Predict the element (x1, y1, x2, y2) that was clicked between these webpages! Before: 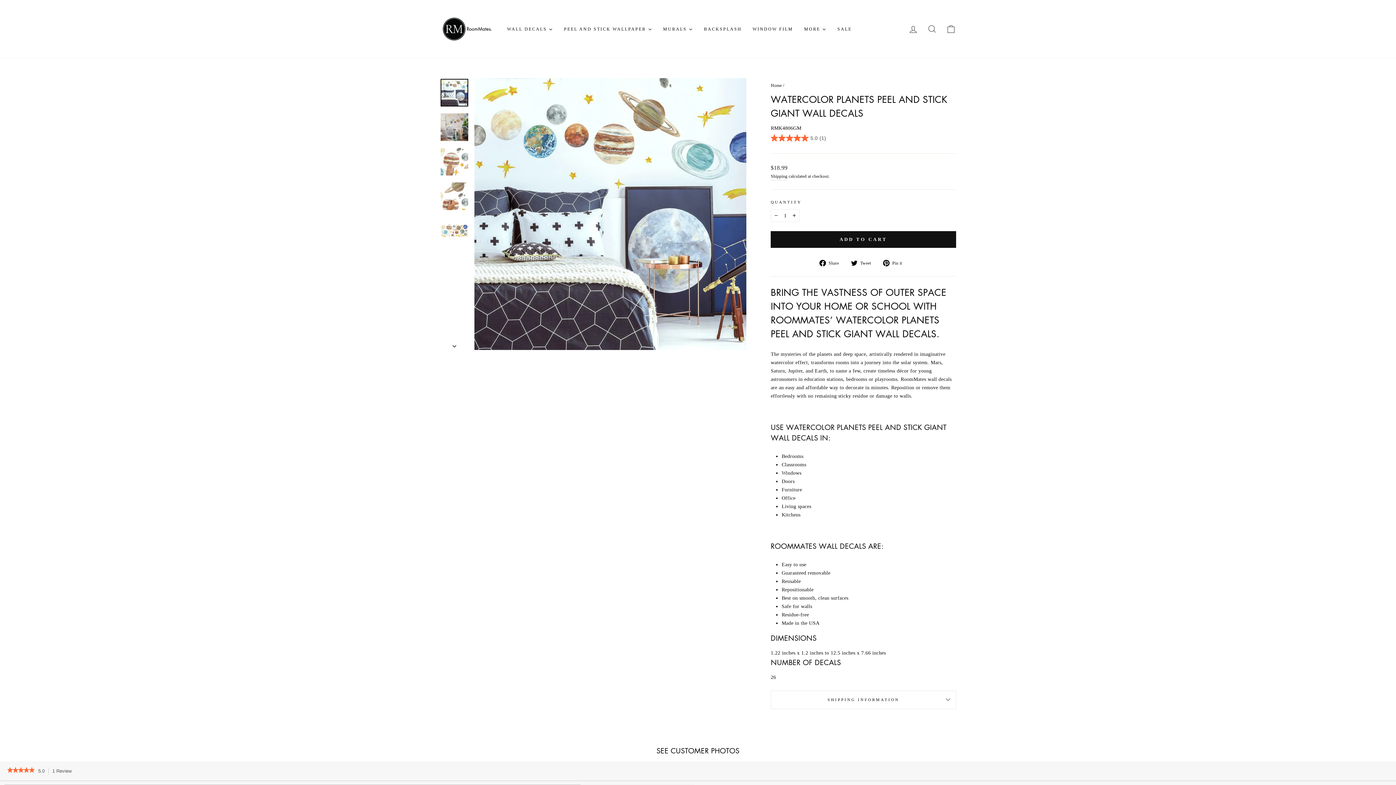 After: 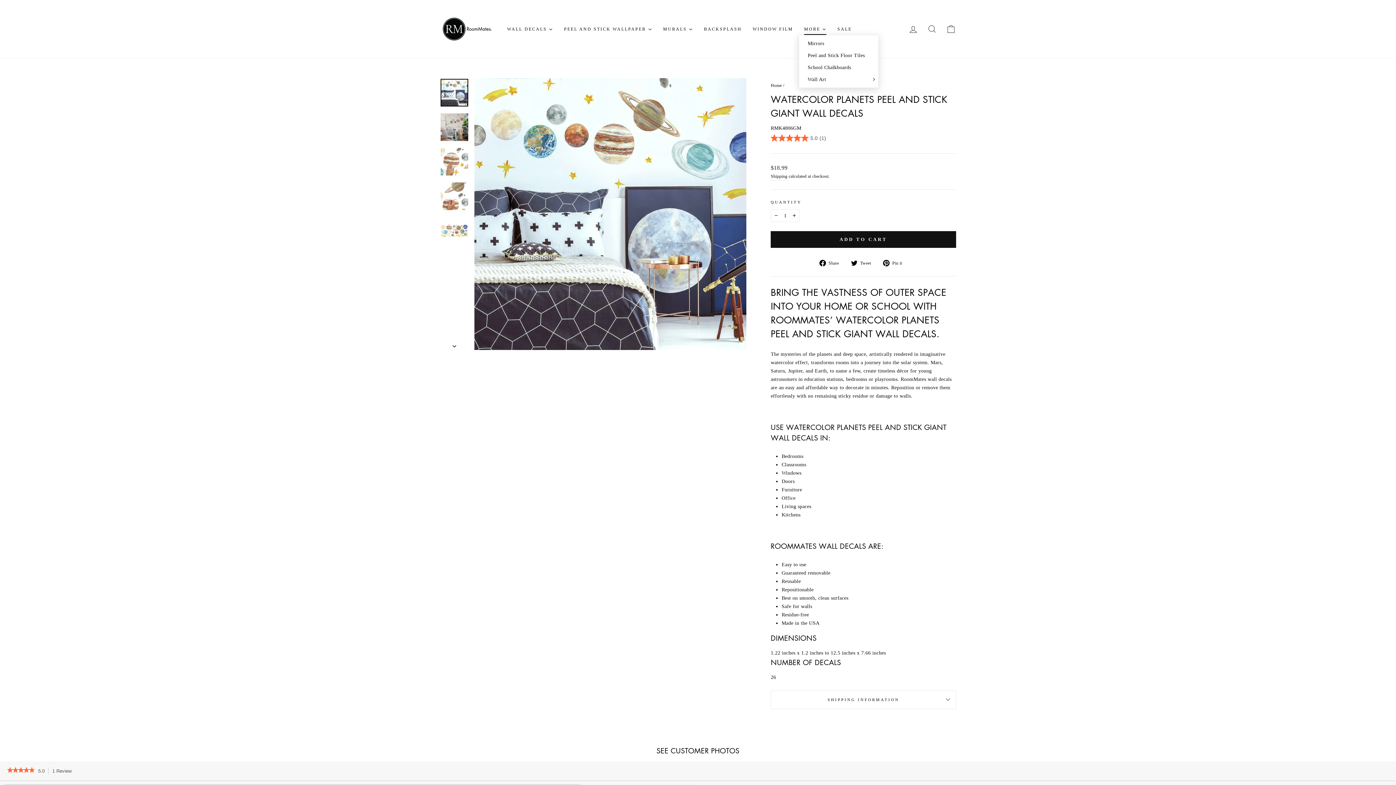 Action: bbox: (798, 23, 832, 34) label: MORE